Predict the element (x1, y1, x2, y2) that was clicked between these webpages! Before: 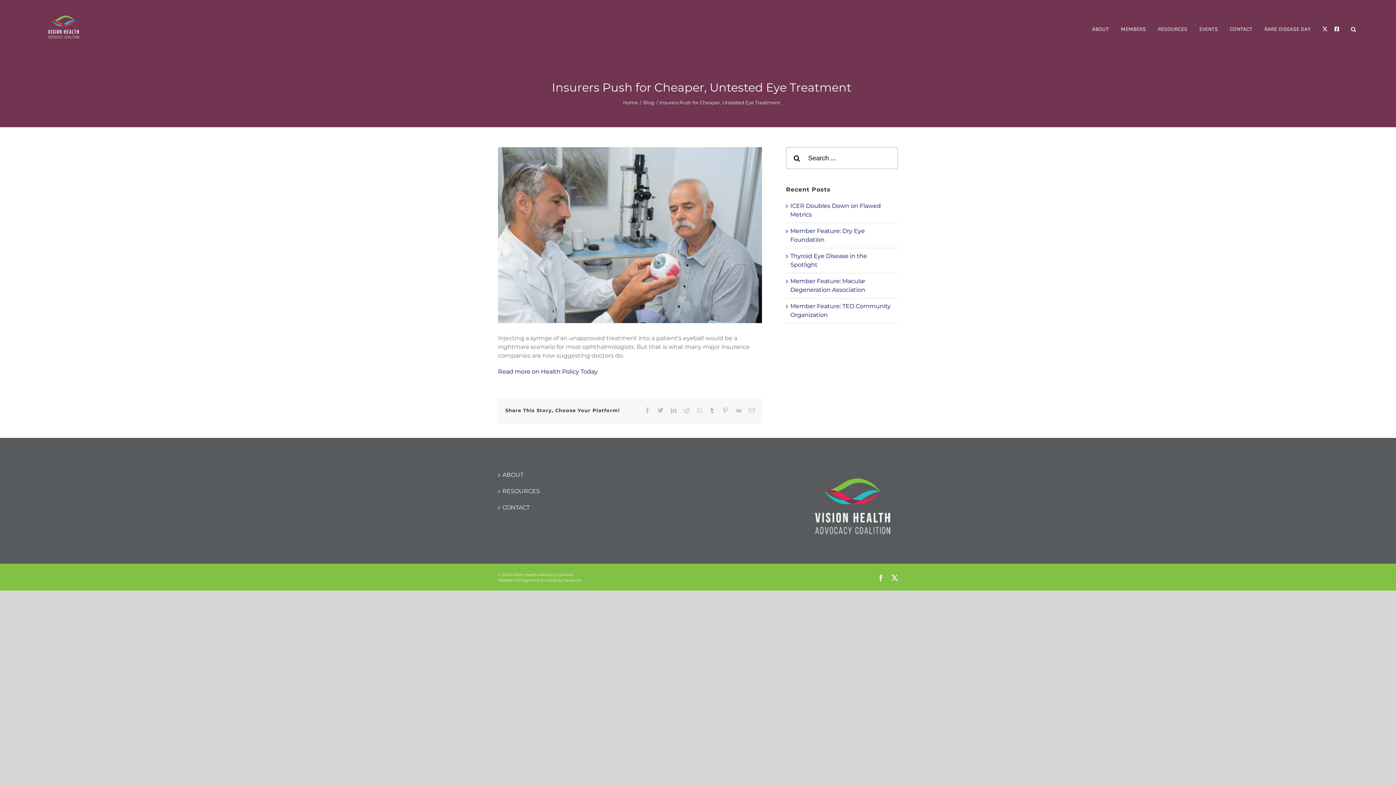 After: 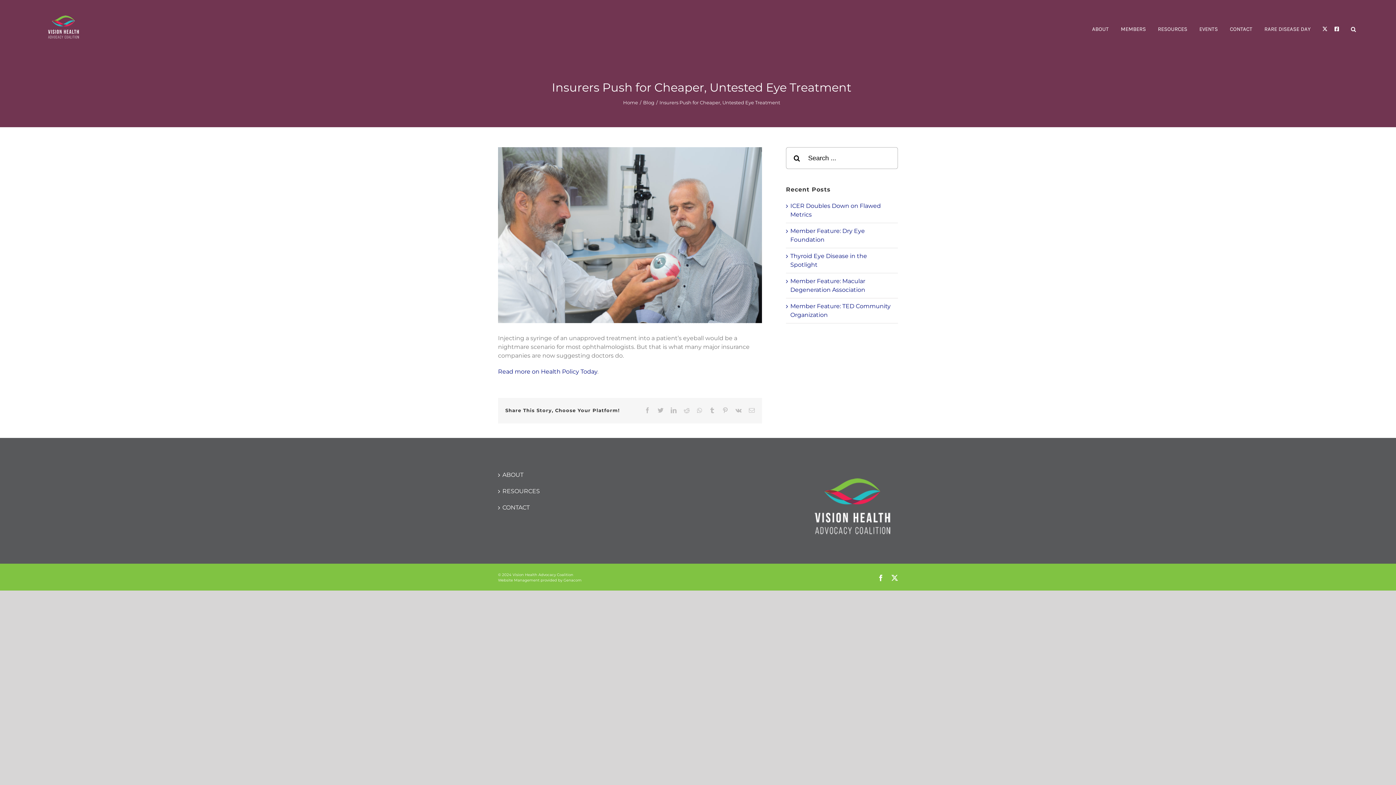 Action: label: Website Management bbox: (498, 578, 539, 582)